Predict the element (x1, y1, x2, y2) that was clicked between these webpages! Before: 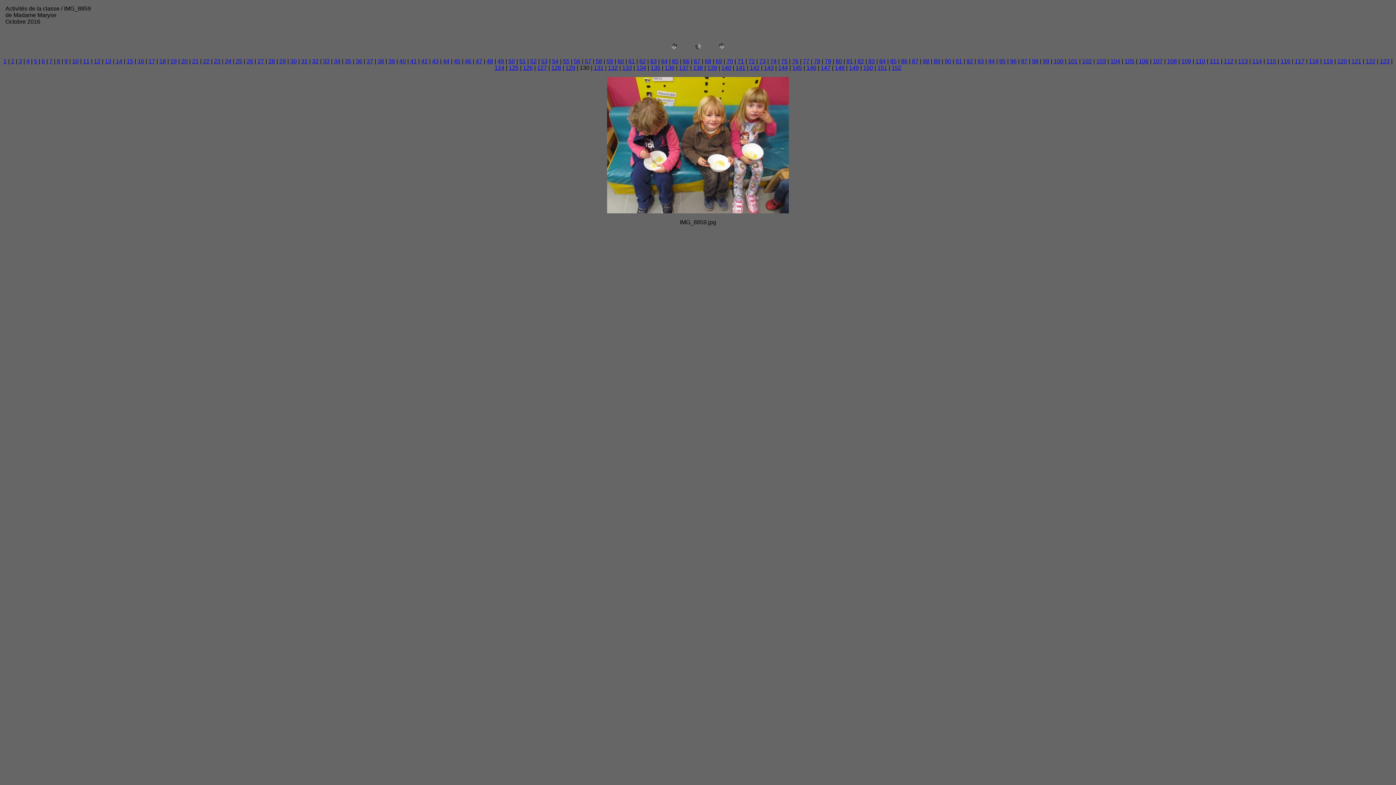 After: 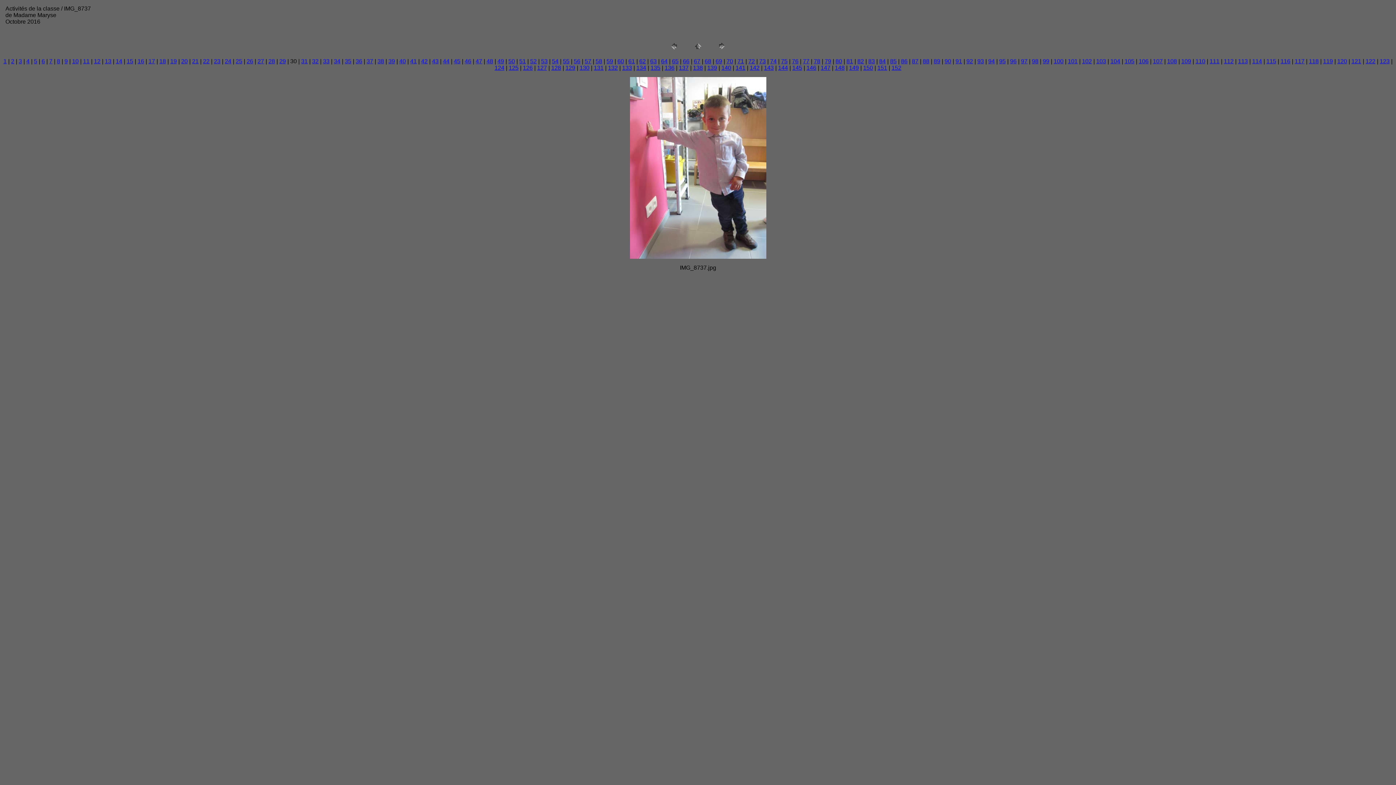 Action: bbox: (290, 58, 296, 64) label: 30